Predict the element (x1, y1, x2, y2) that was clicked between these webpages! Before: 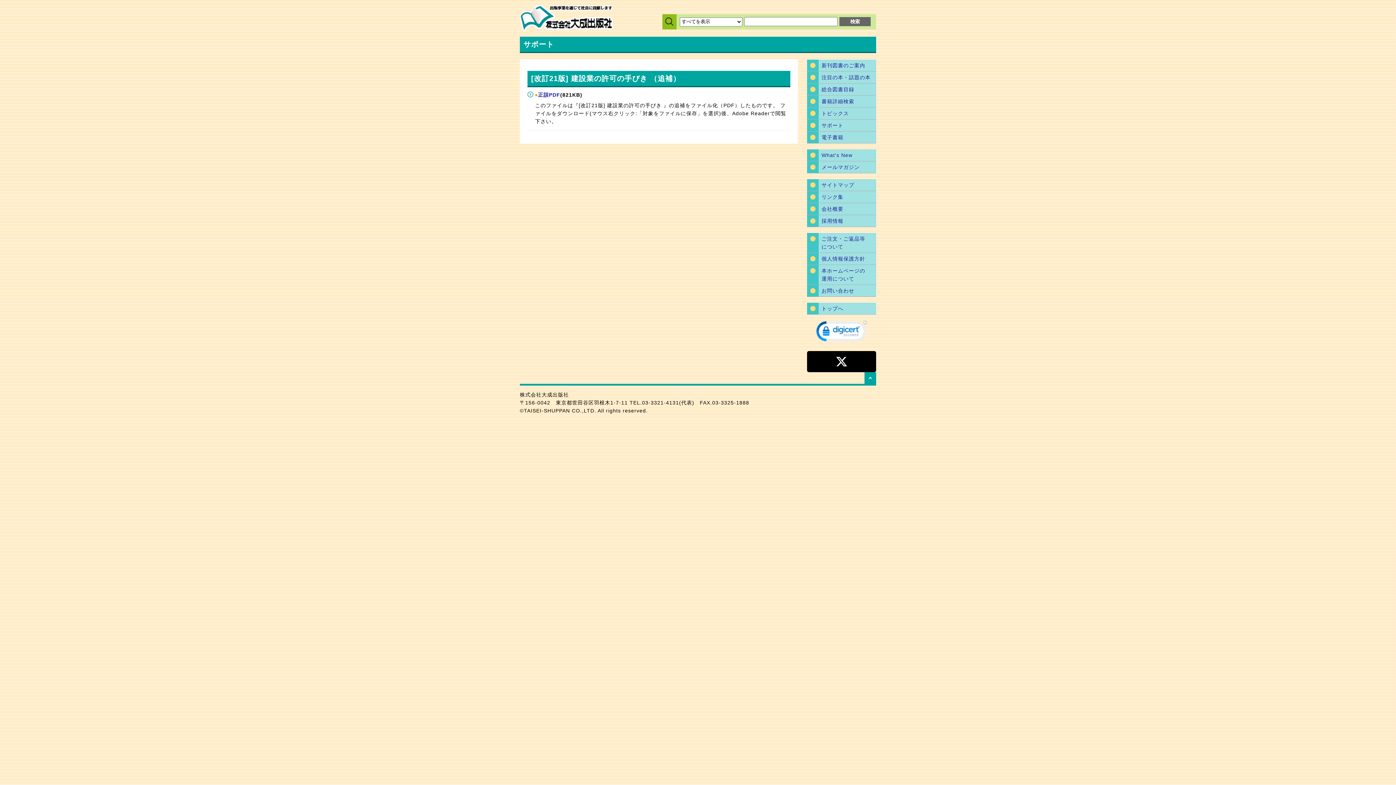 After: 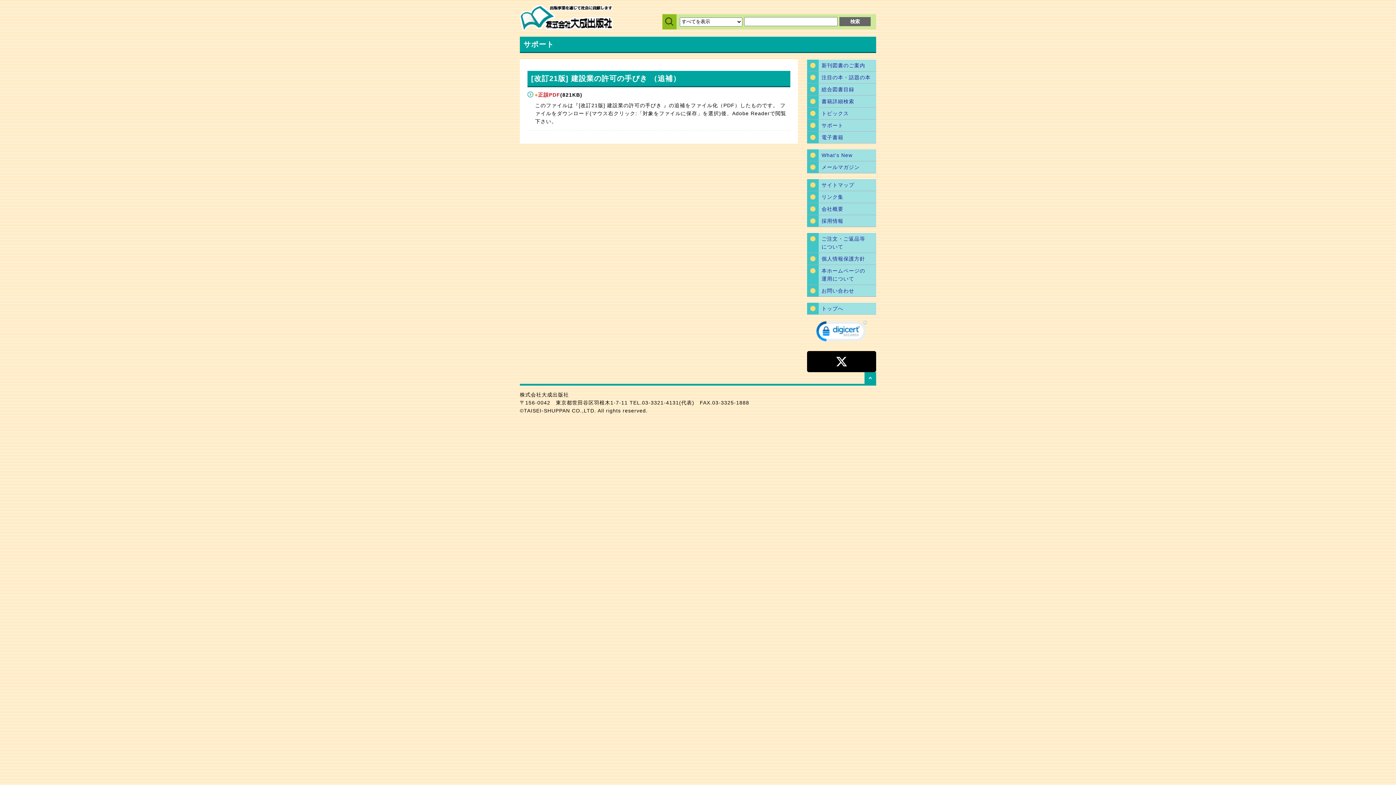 Action: bbox: (538, 91, 560, 97) label: 正誤PDF